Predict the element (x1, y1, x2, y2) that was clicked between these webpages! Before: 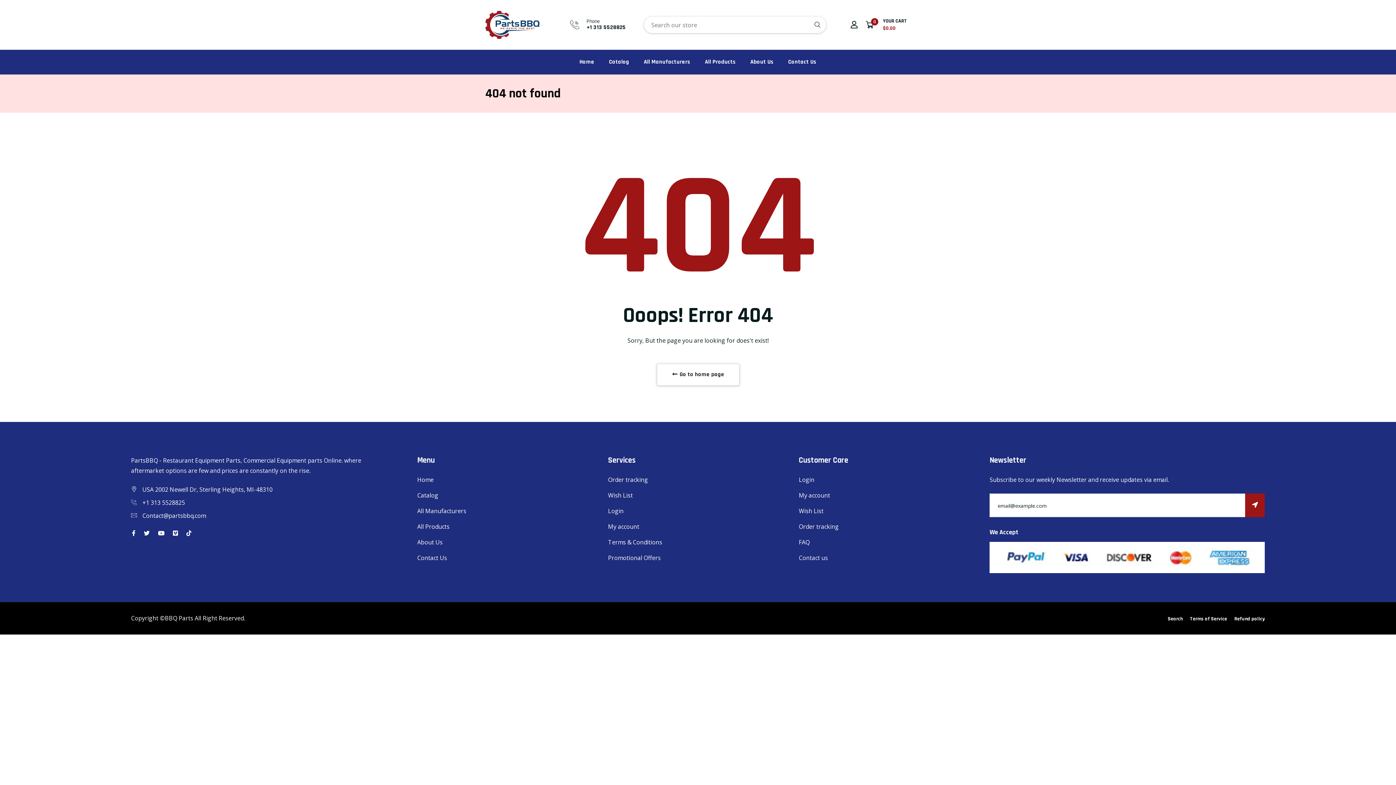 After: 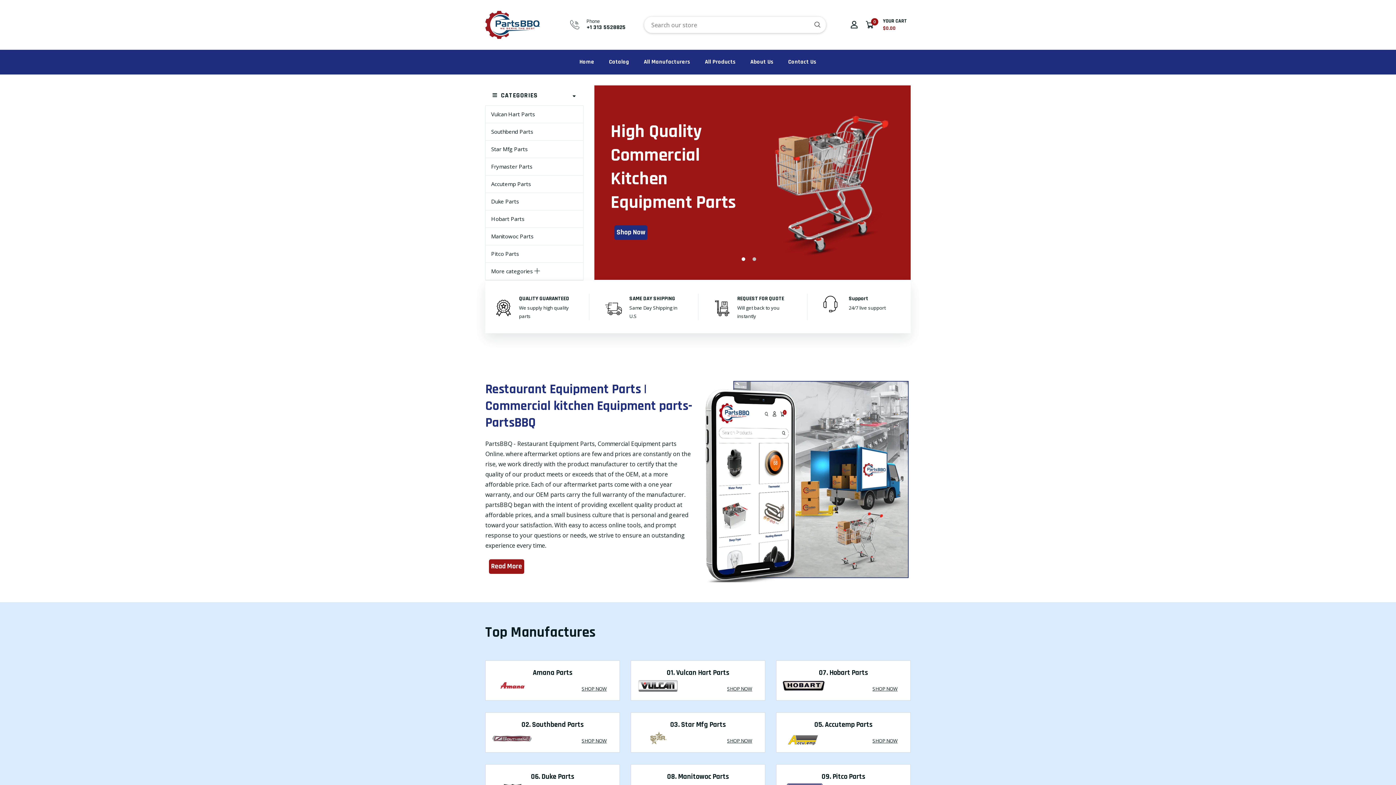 Action: label: Home bbox: (576, 49, 598, 74)